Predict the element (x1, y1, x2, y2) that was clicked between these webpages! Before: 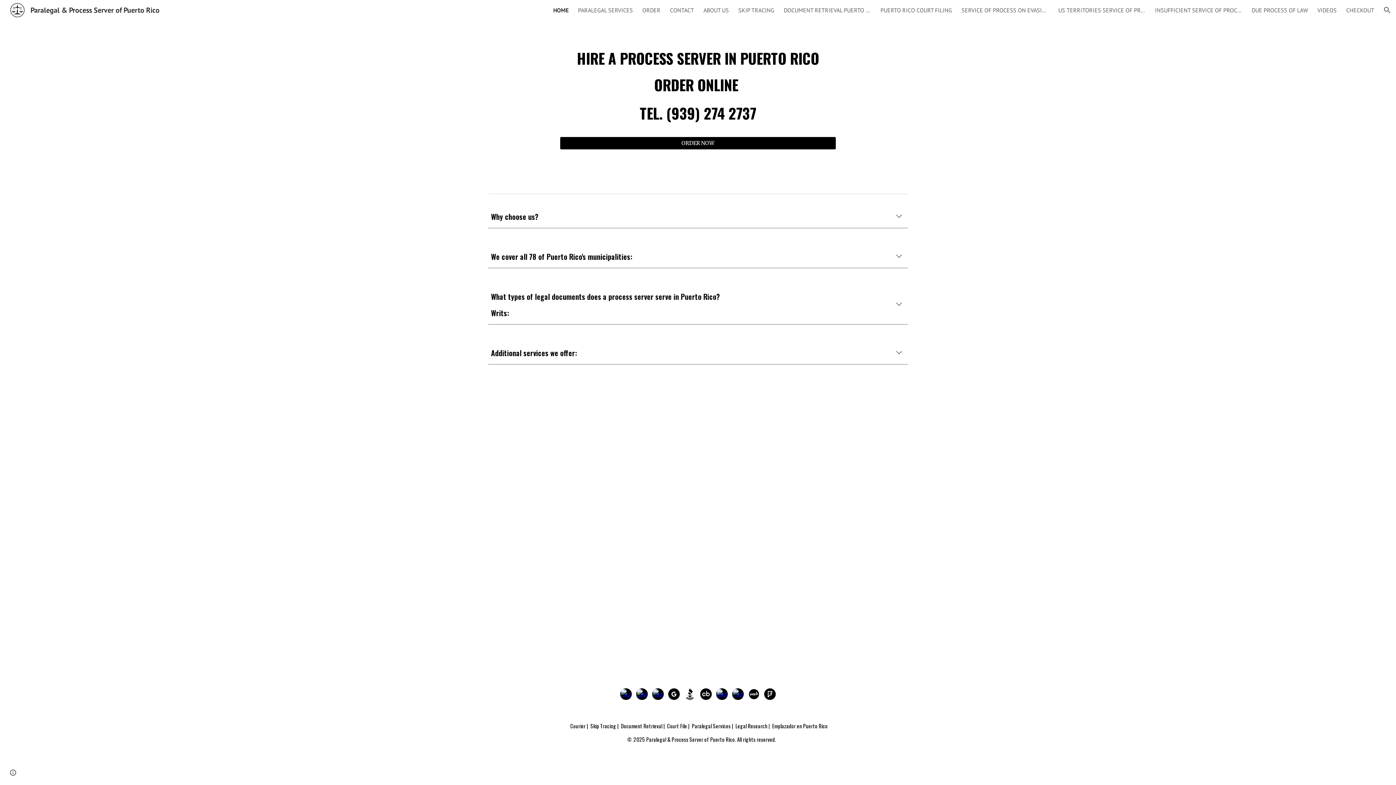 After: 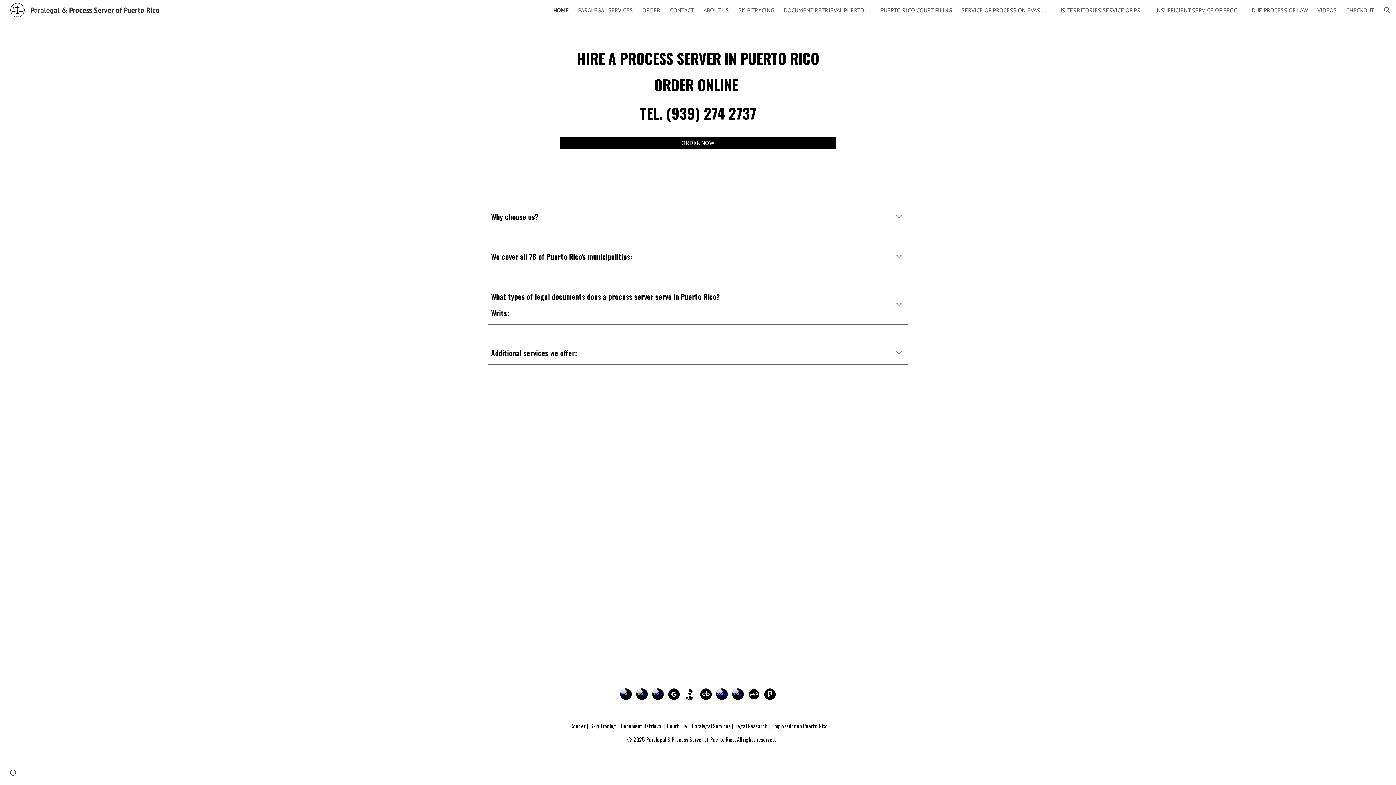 Action: bbox: (716, 688, 727, 700)